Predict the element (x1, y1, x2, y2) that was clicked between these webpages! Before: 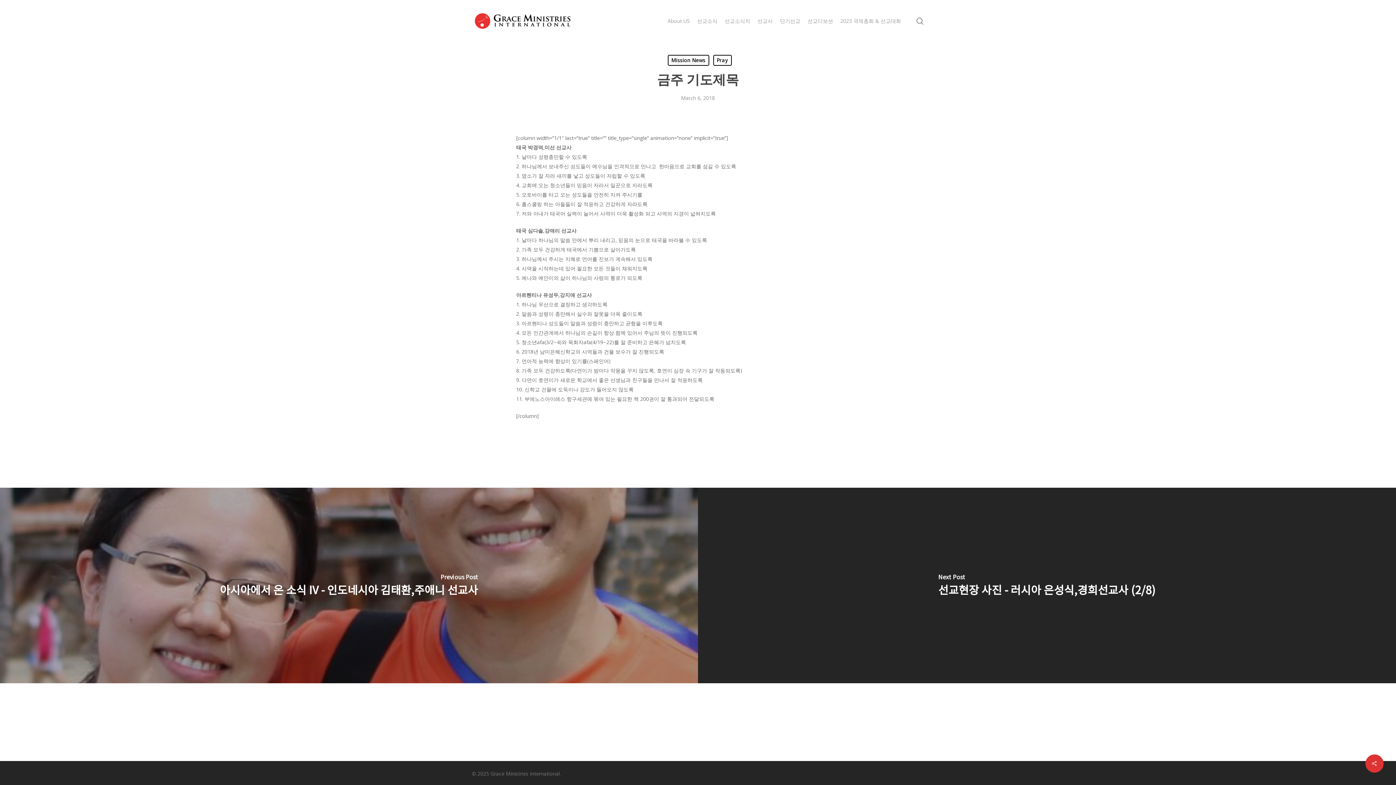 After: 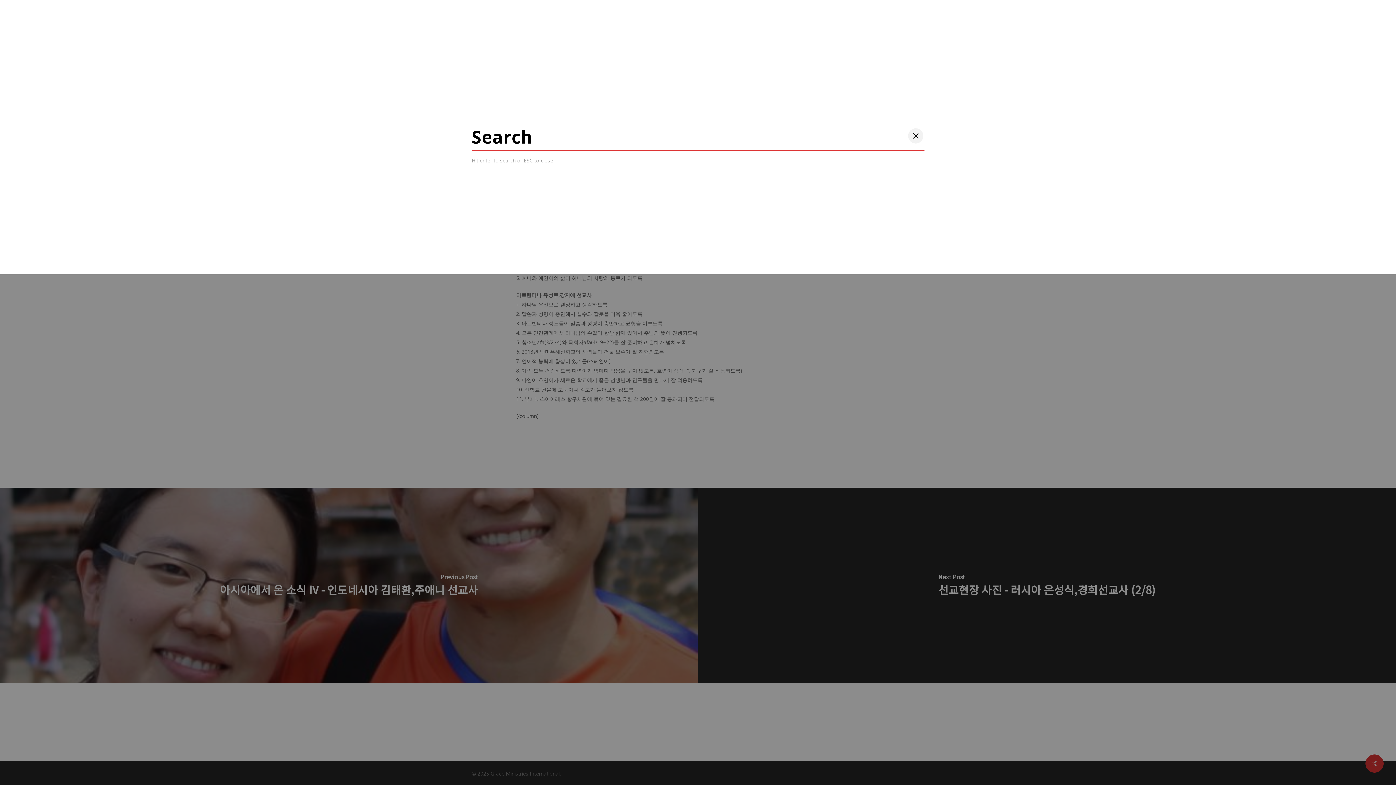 Action: bbox: (915, 17, 924, 24) label: search